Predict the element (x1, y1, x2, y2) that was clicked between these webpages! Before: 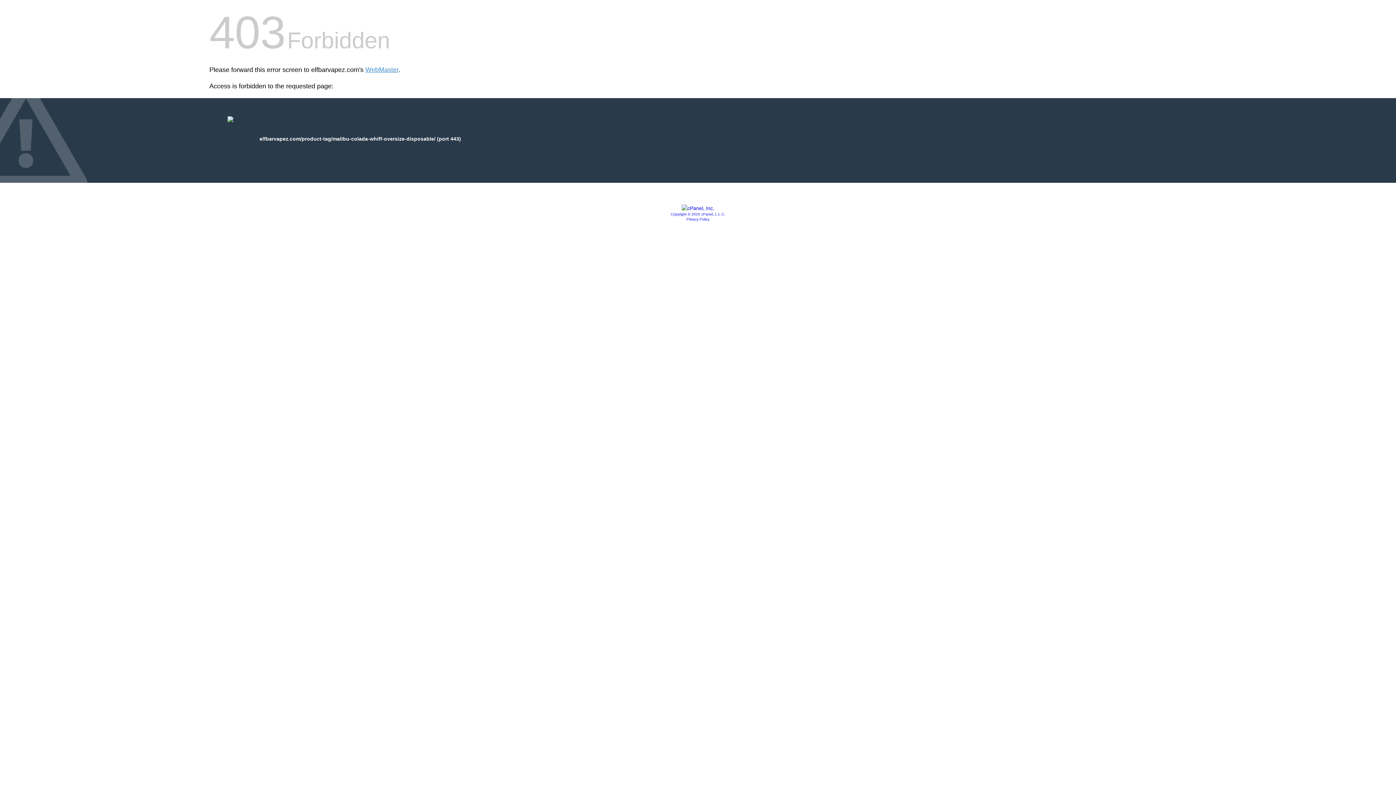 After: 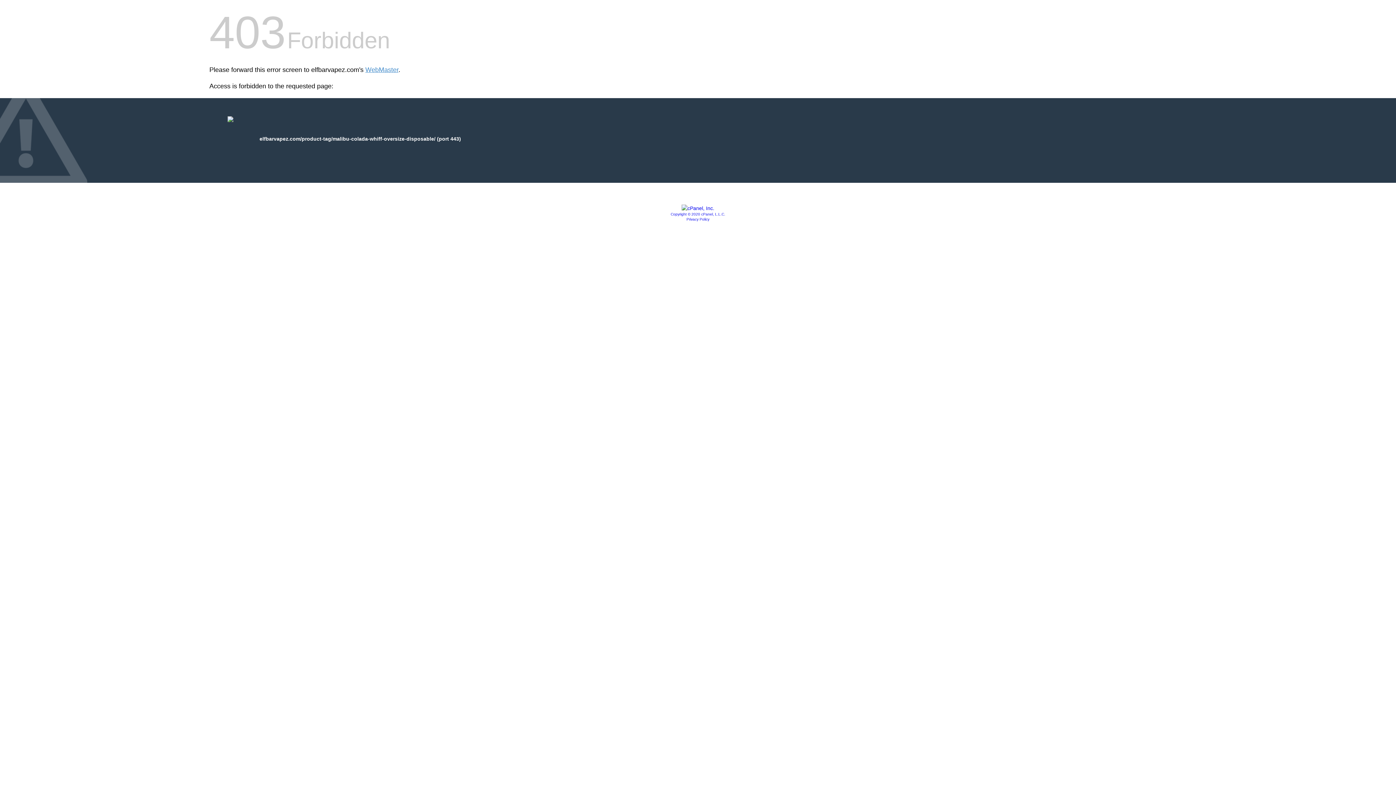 Action: label: Privacy Policy bbox: (686, 217, 709, 221)